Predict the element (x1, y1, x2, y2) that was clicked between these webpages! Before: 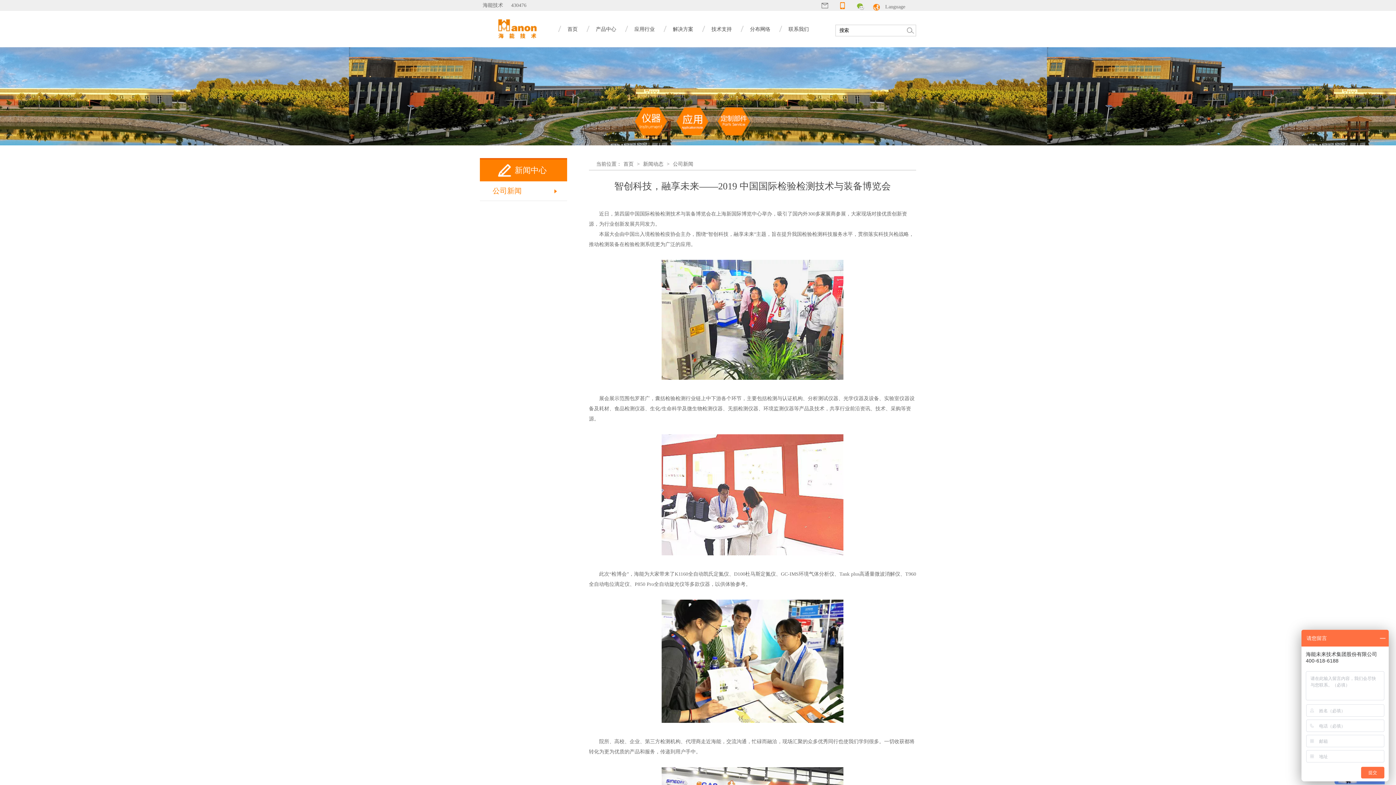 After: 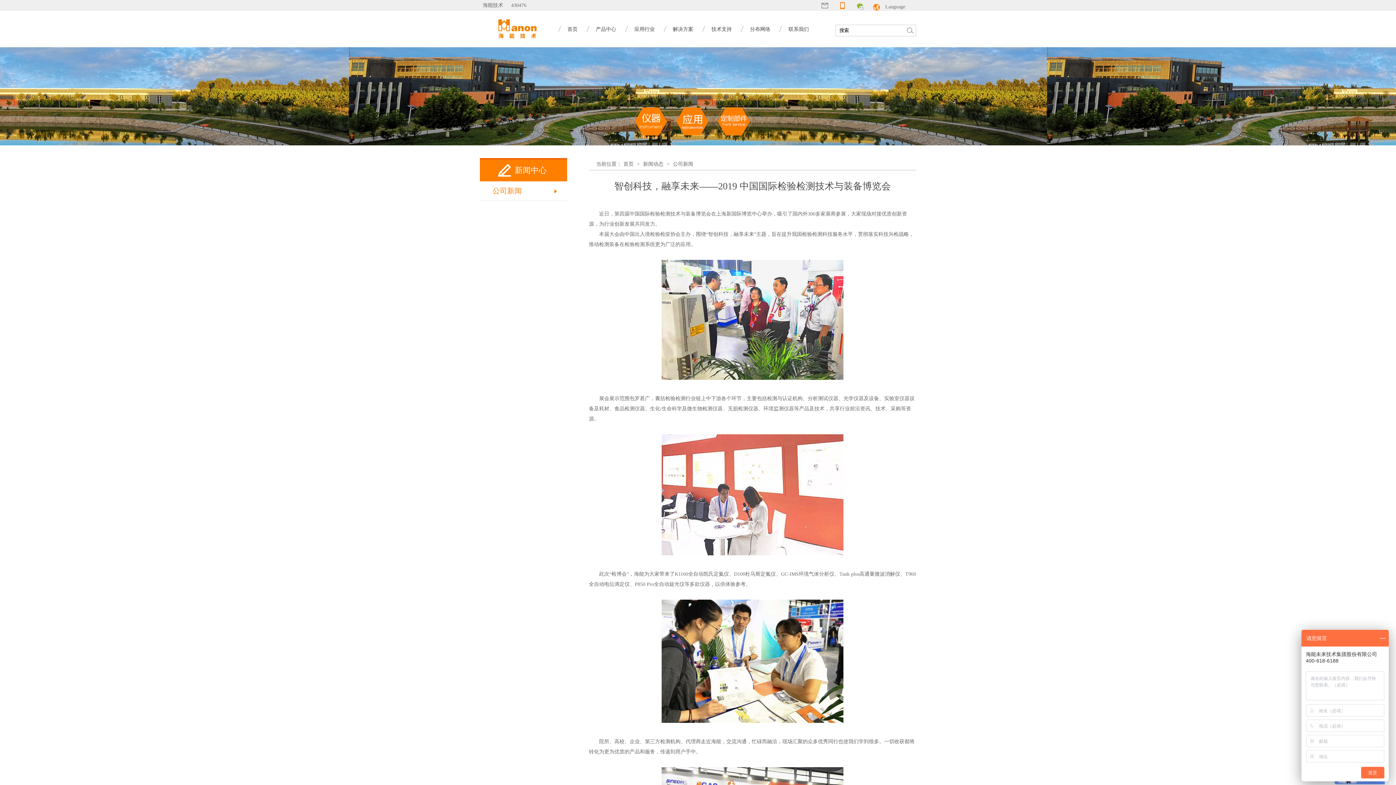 Action: bbox: (821, 3, 828, 9)